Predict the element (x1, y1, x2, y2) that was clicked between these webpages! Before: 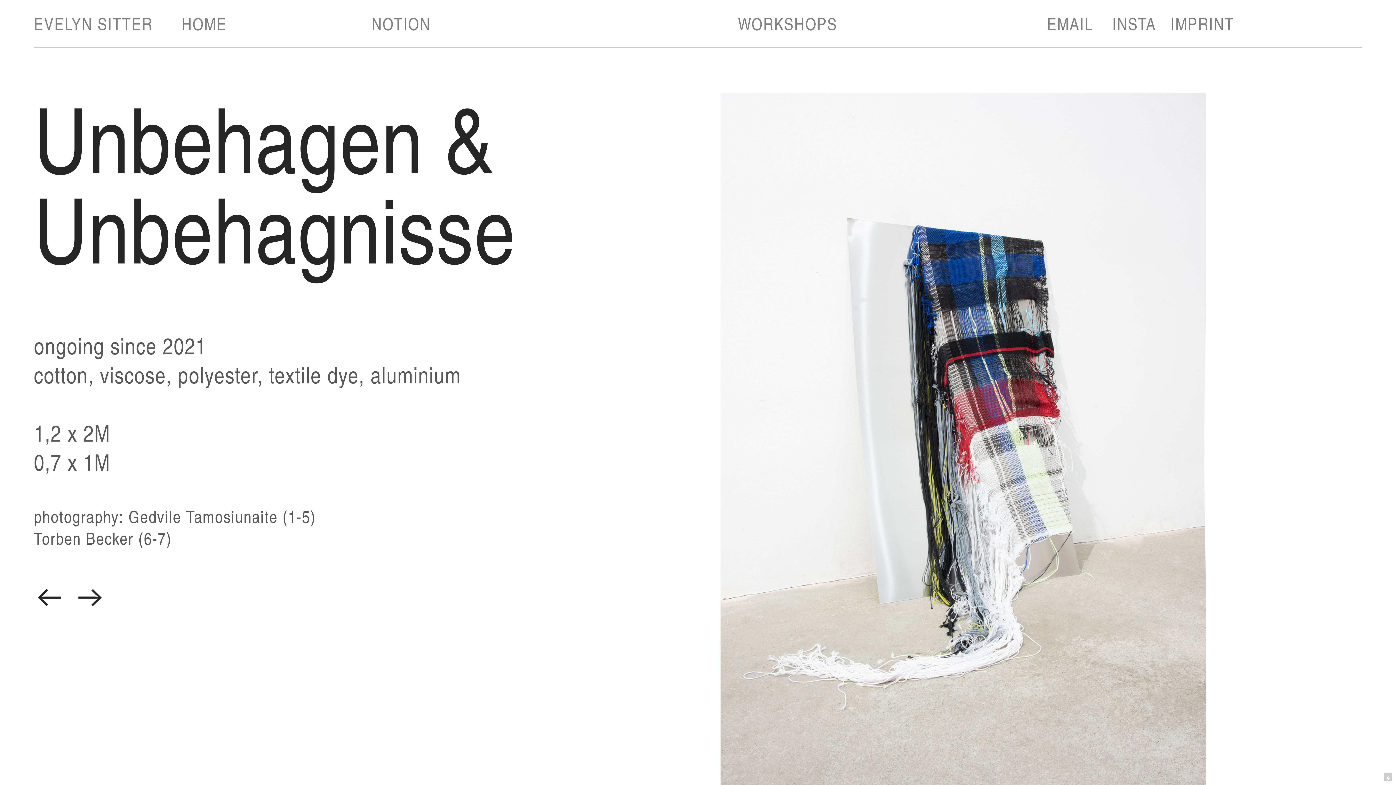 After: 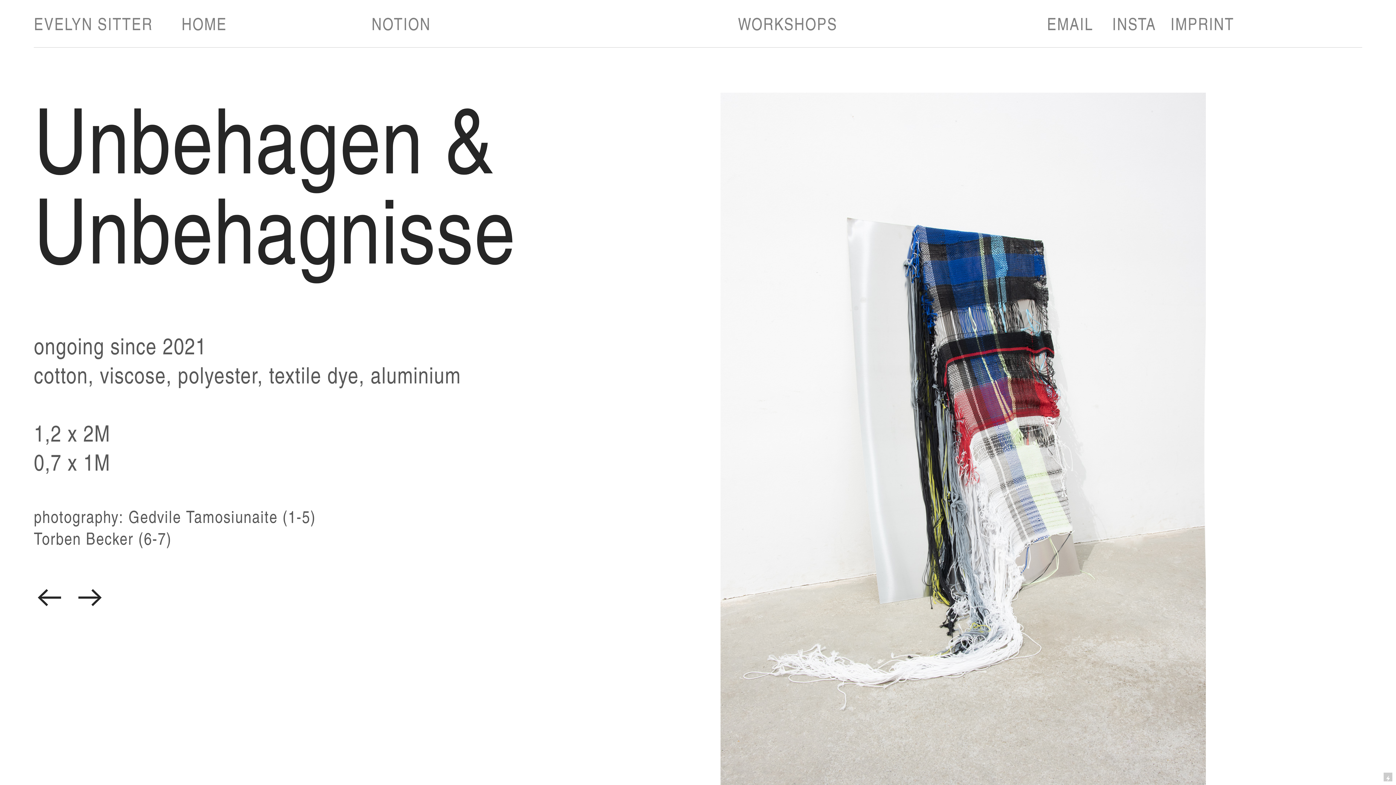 Action: label: EMAIL bbox: (1047, 11, 1093, 35)